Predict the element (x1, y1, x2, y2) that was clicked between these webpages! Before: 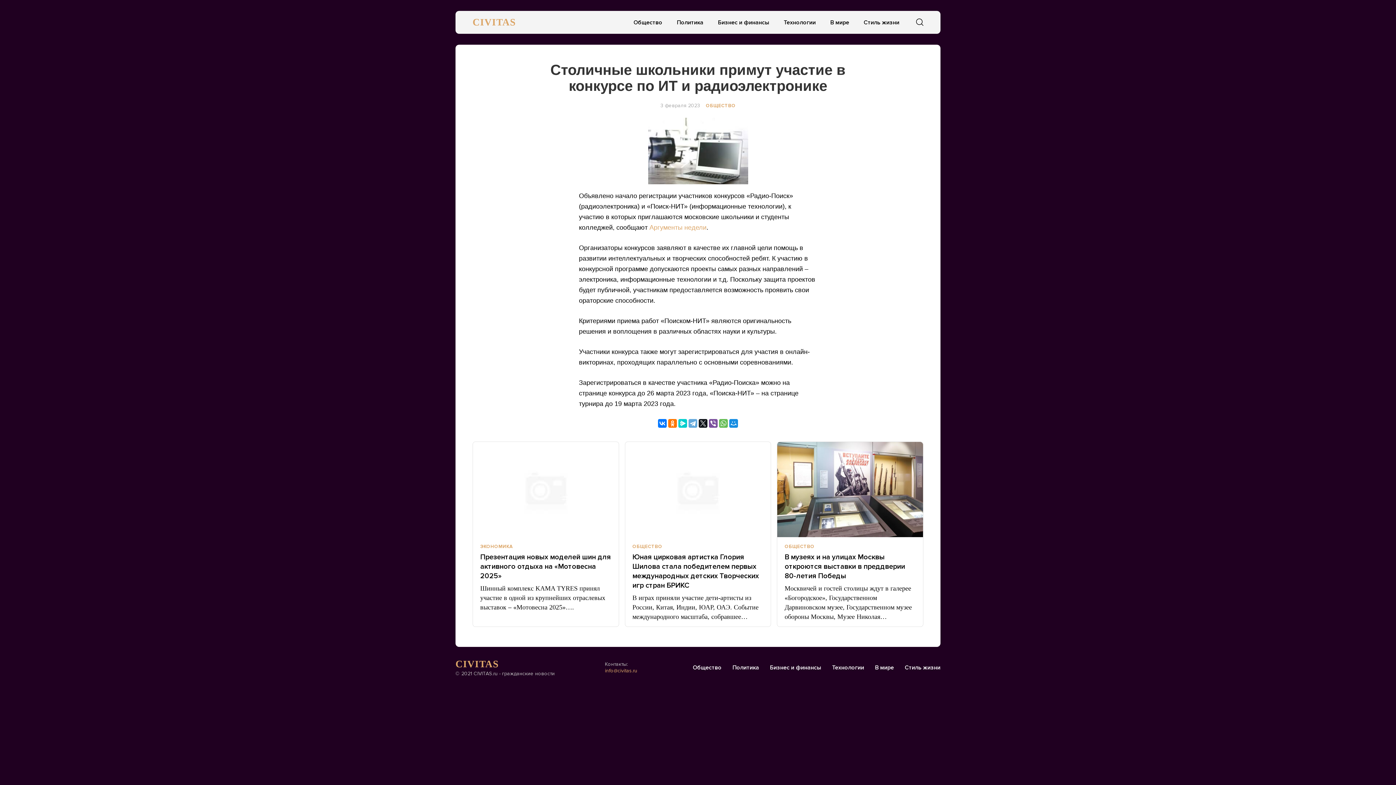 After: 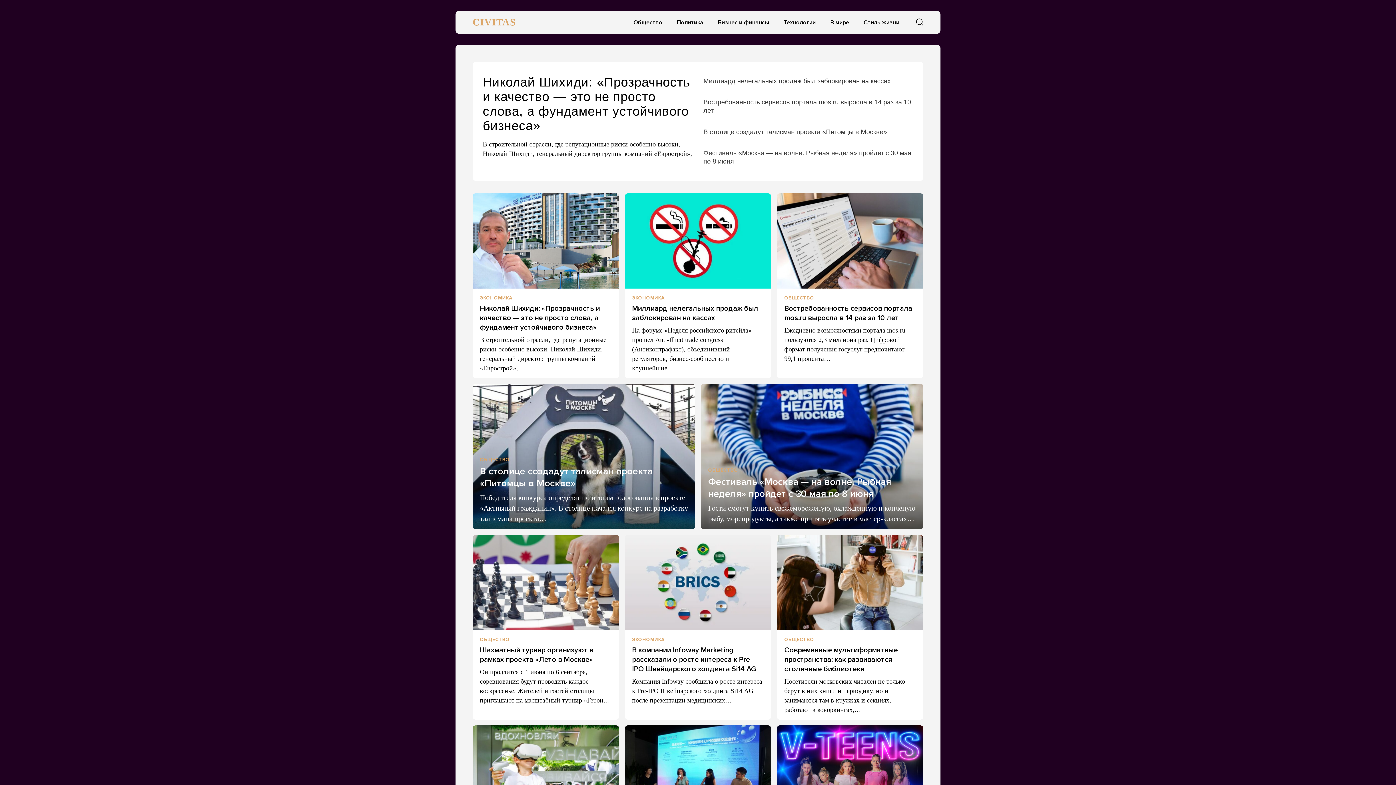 Action: label: Бизнес и финансы bbox: (764, 660, 826, 675)